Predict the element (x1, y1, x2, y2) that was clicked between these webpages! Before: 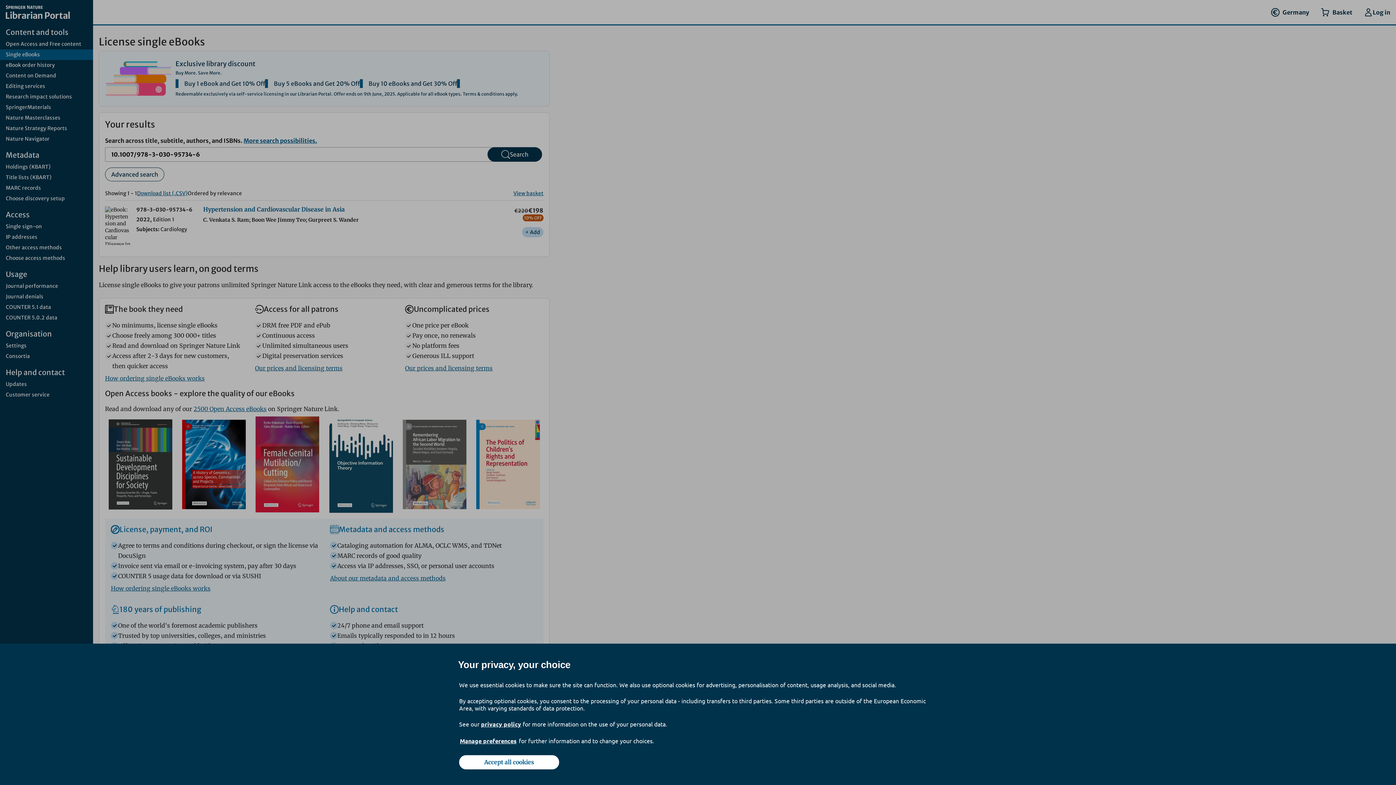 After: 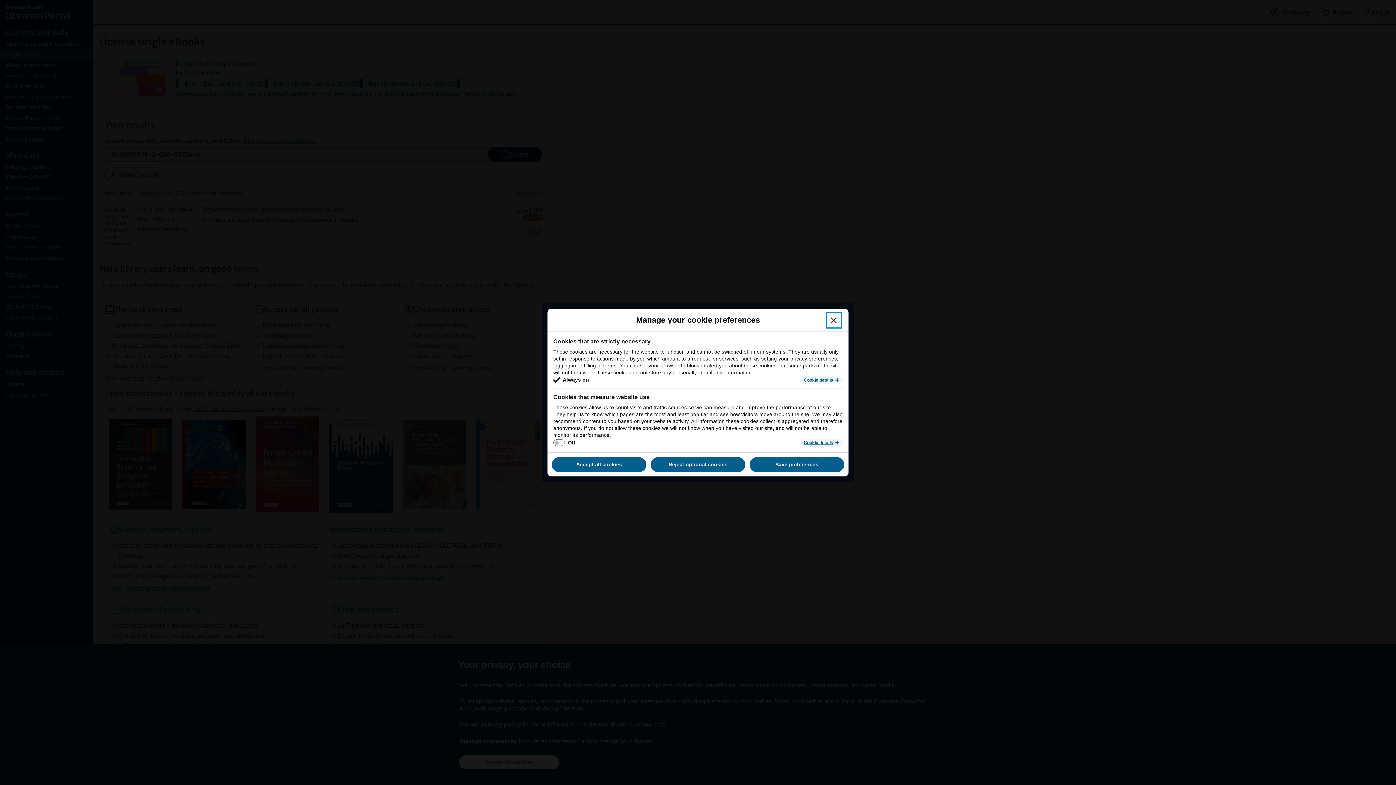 Action: bbox: (459, 737, 517, 745) label: Manage preferences